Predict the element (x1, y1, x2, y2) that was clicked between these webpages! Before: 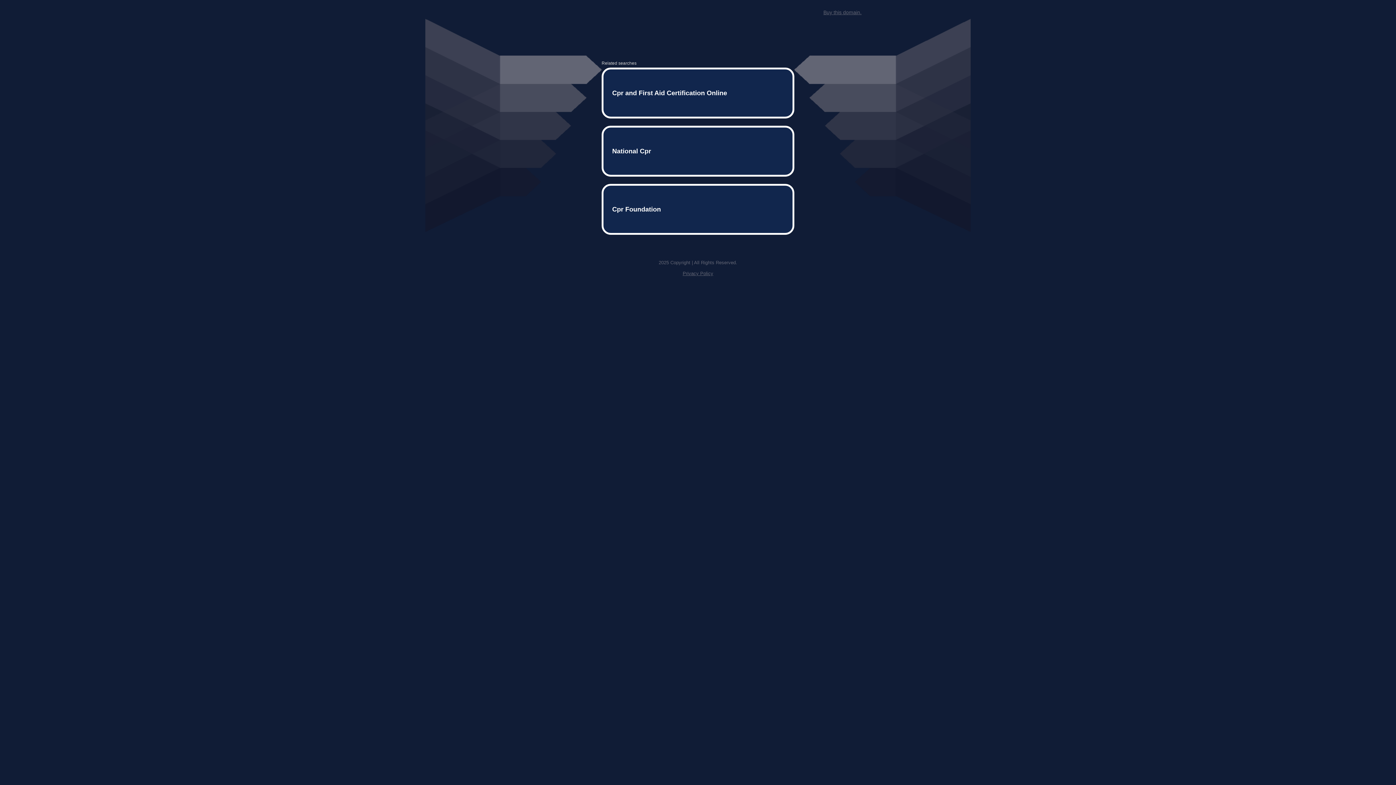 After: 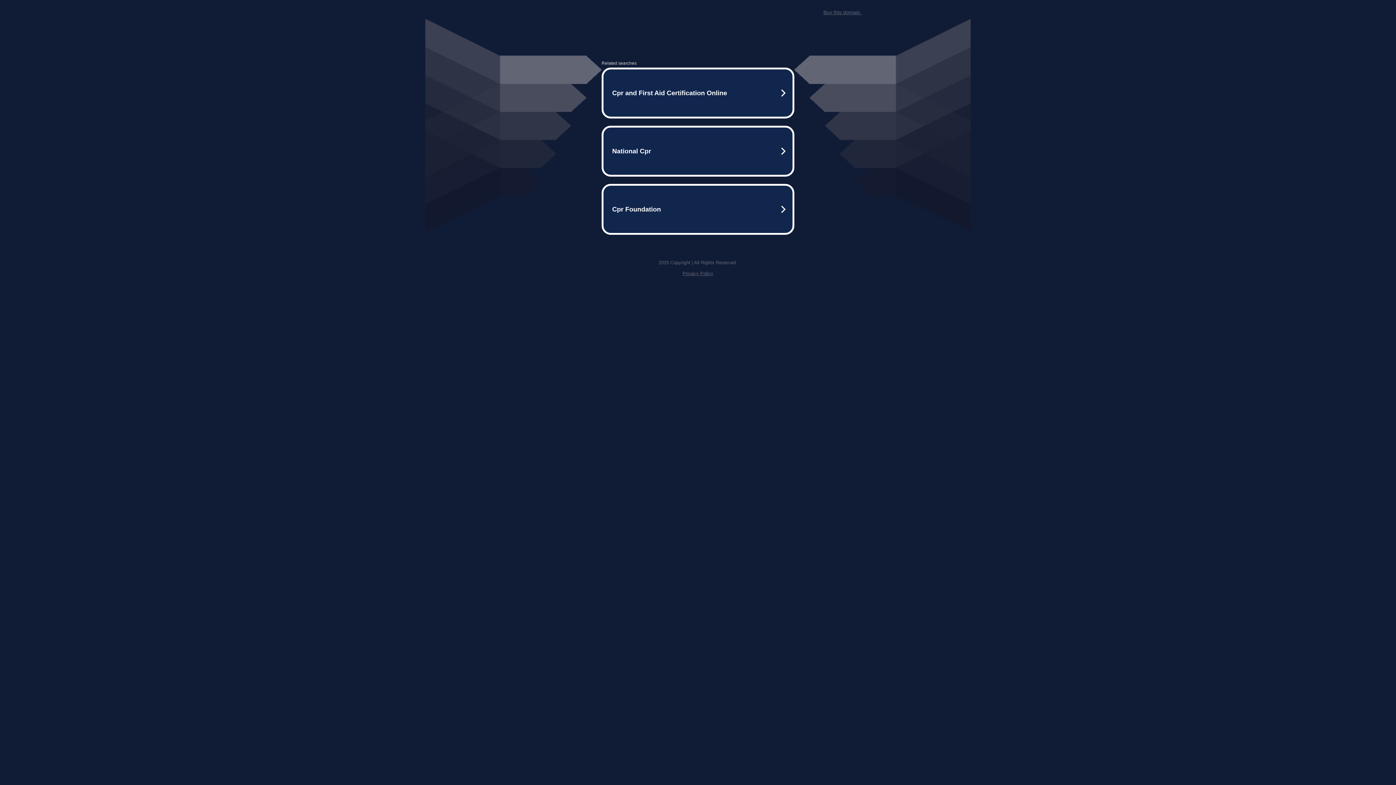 Action: bbox: (682, 259, 713, 264) label: Privacy Policy